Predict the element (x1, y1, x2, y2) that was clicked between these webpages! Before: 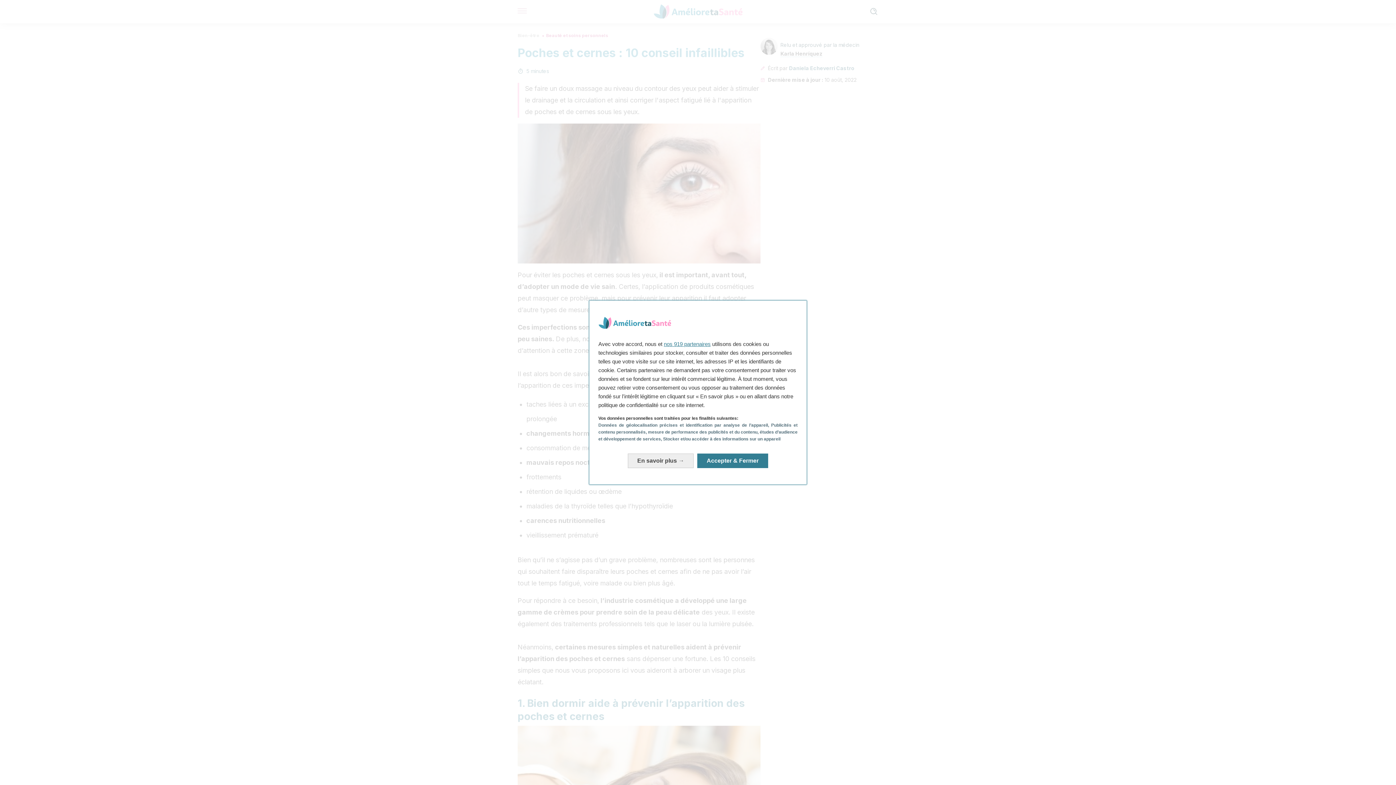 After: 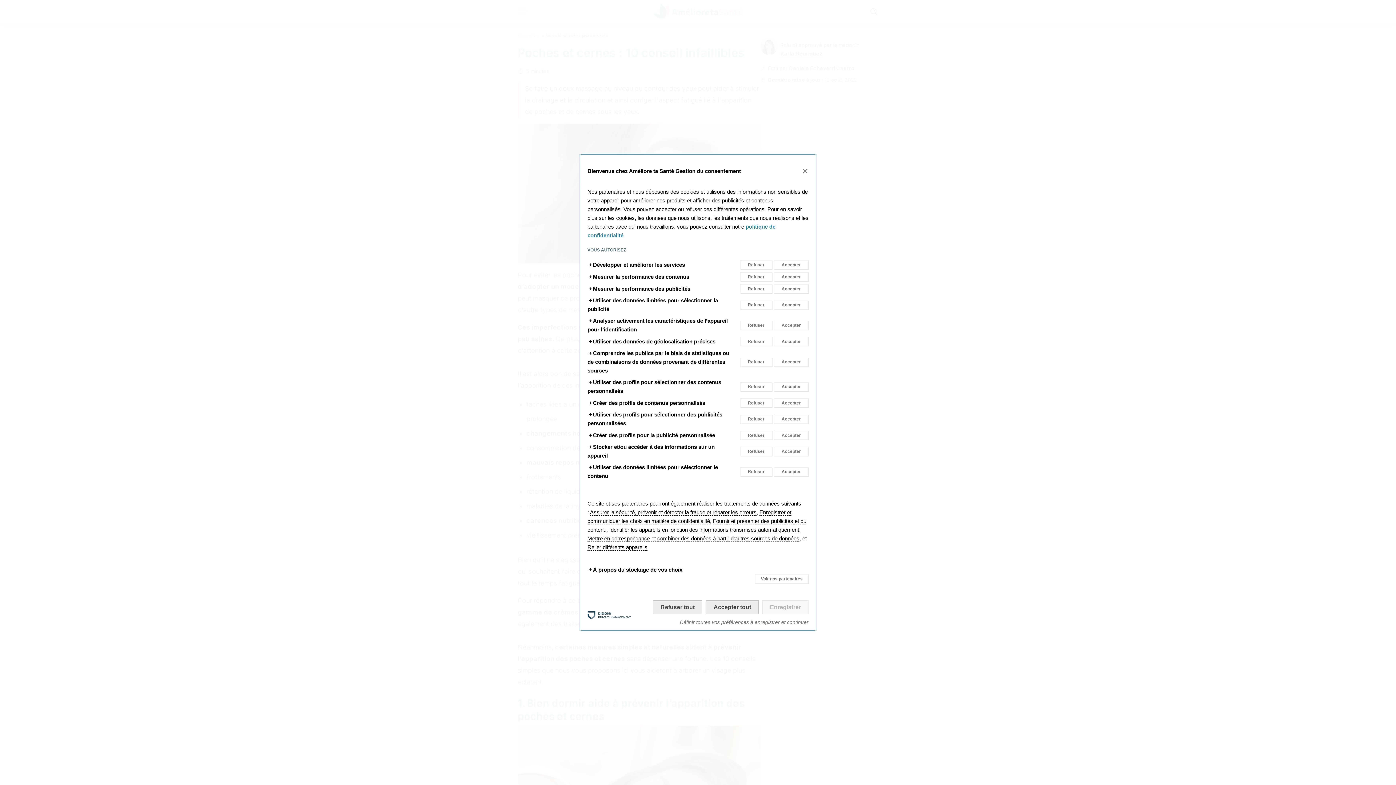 Action: bbox: (628, 447, 693, 462) label: En savoir plus: Configurer vos consentements